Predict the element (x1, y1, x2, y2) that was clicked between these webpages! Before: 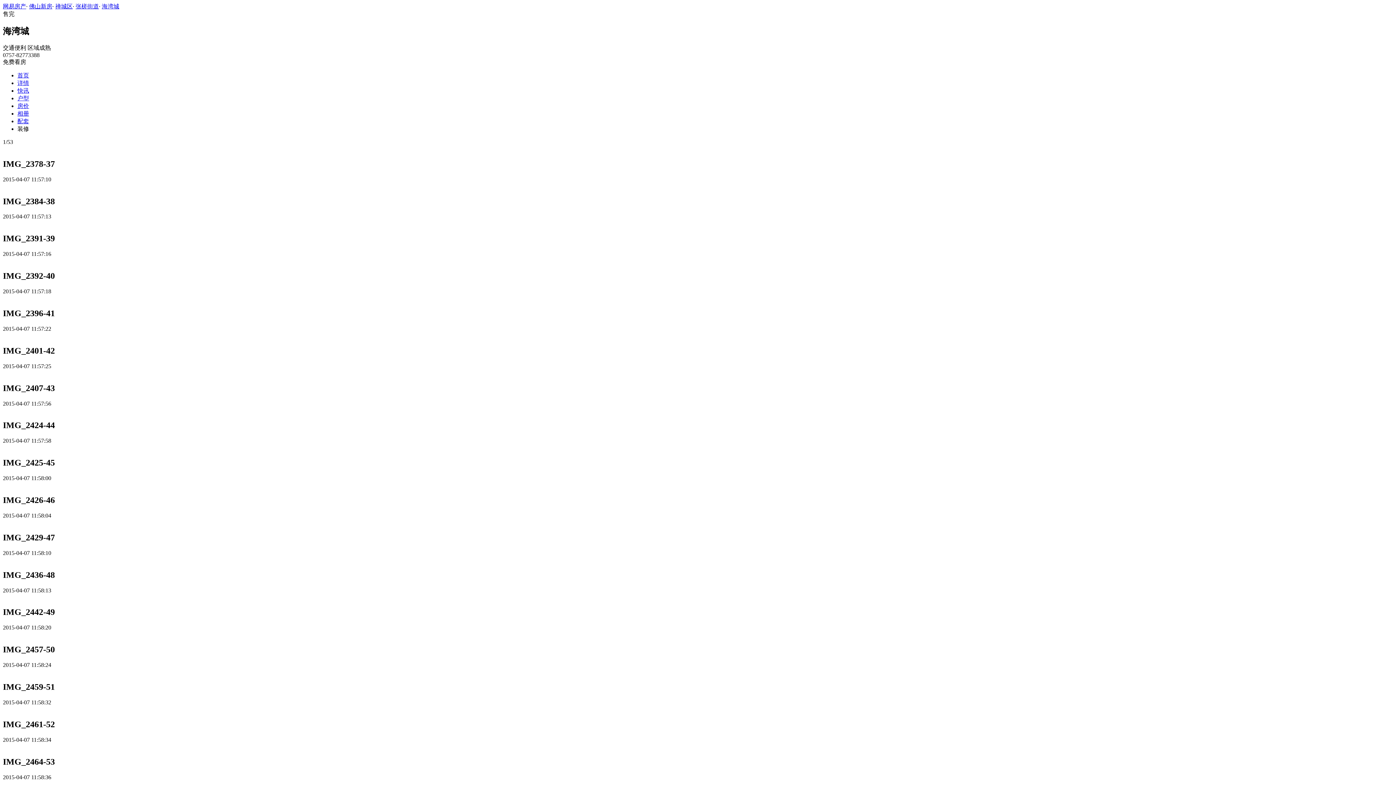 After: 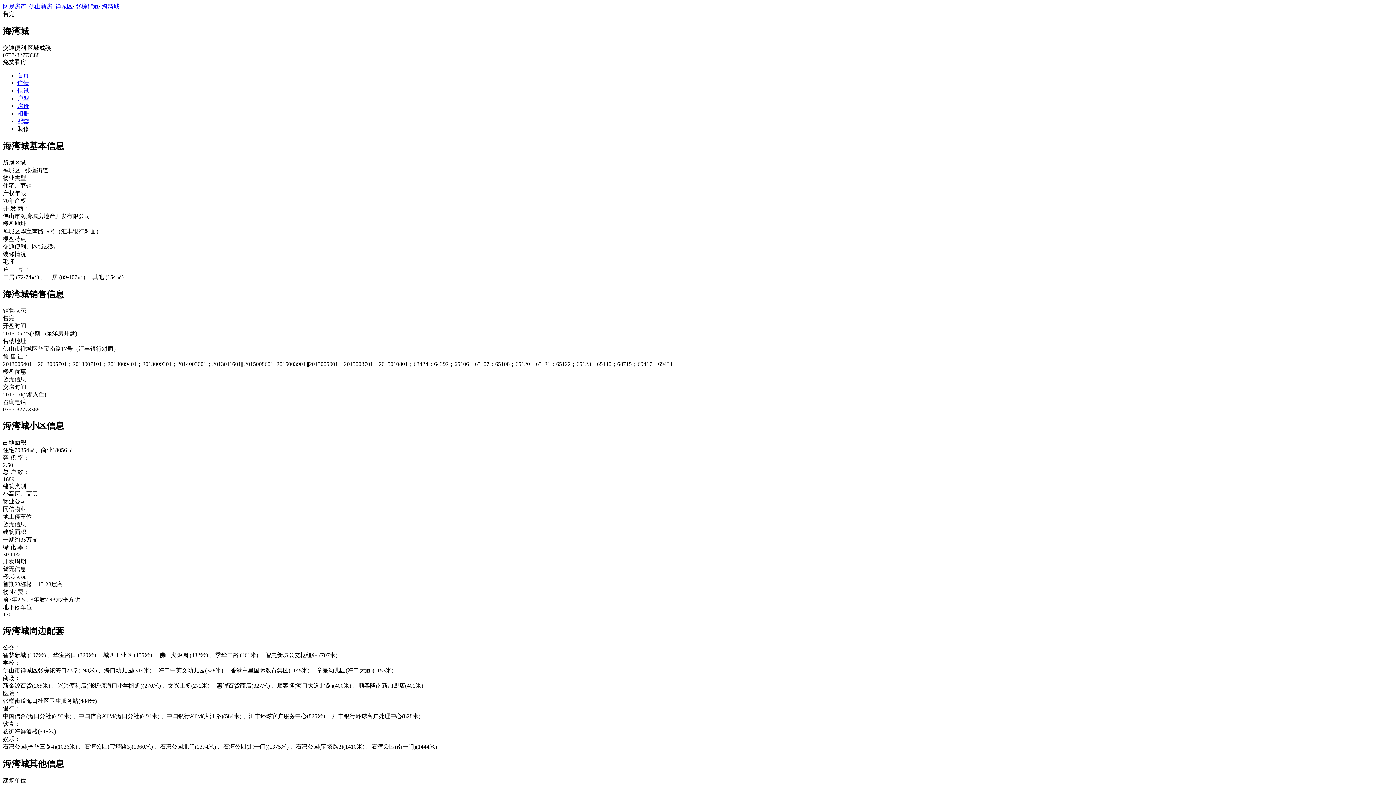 Action: label: 详情 bbox: (17, 79, 29, 86)